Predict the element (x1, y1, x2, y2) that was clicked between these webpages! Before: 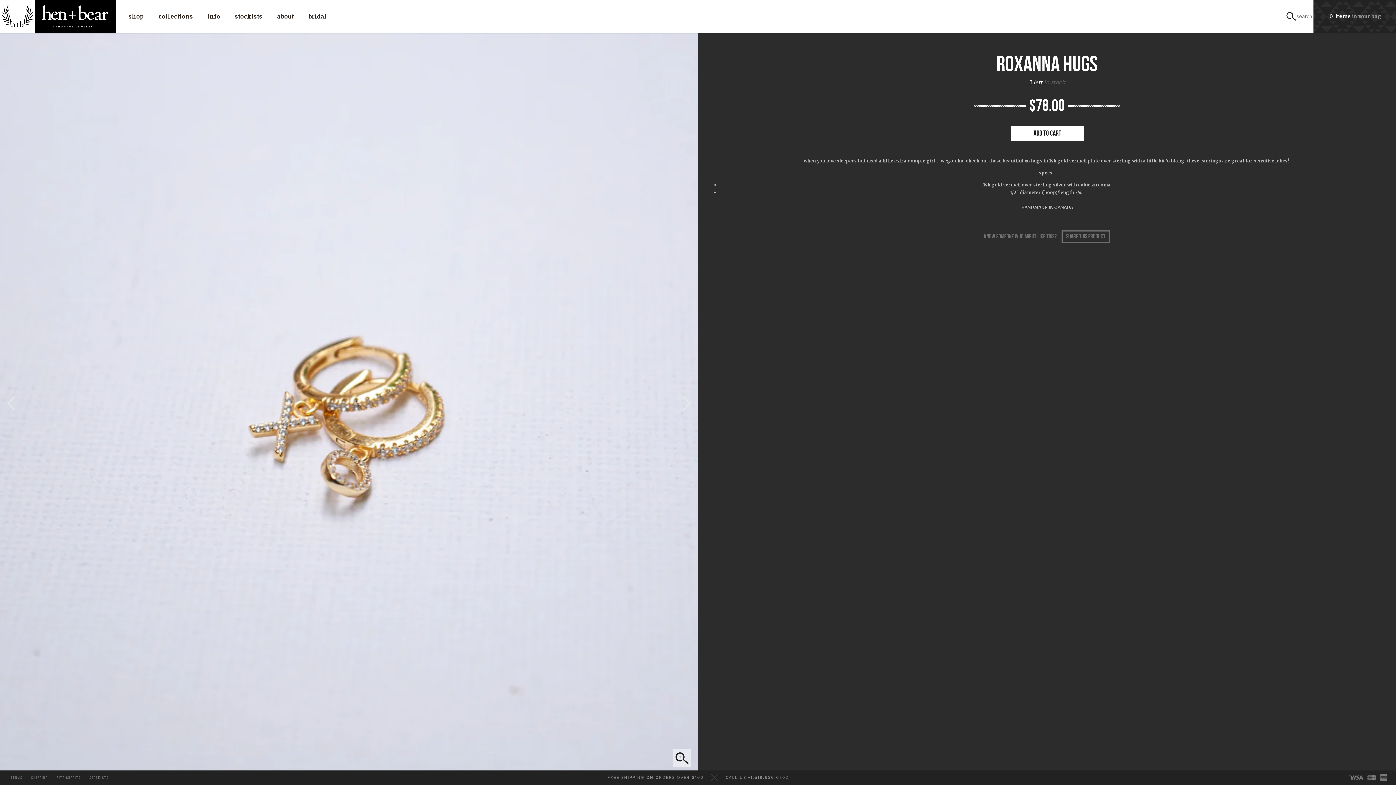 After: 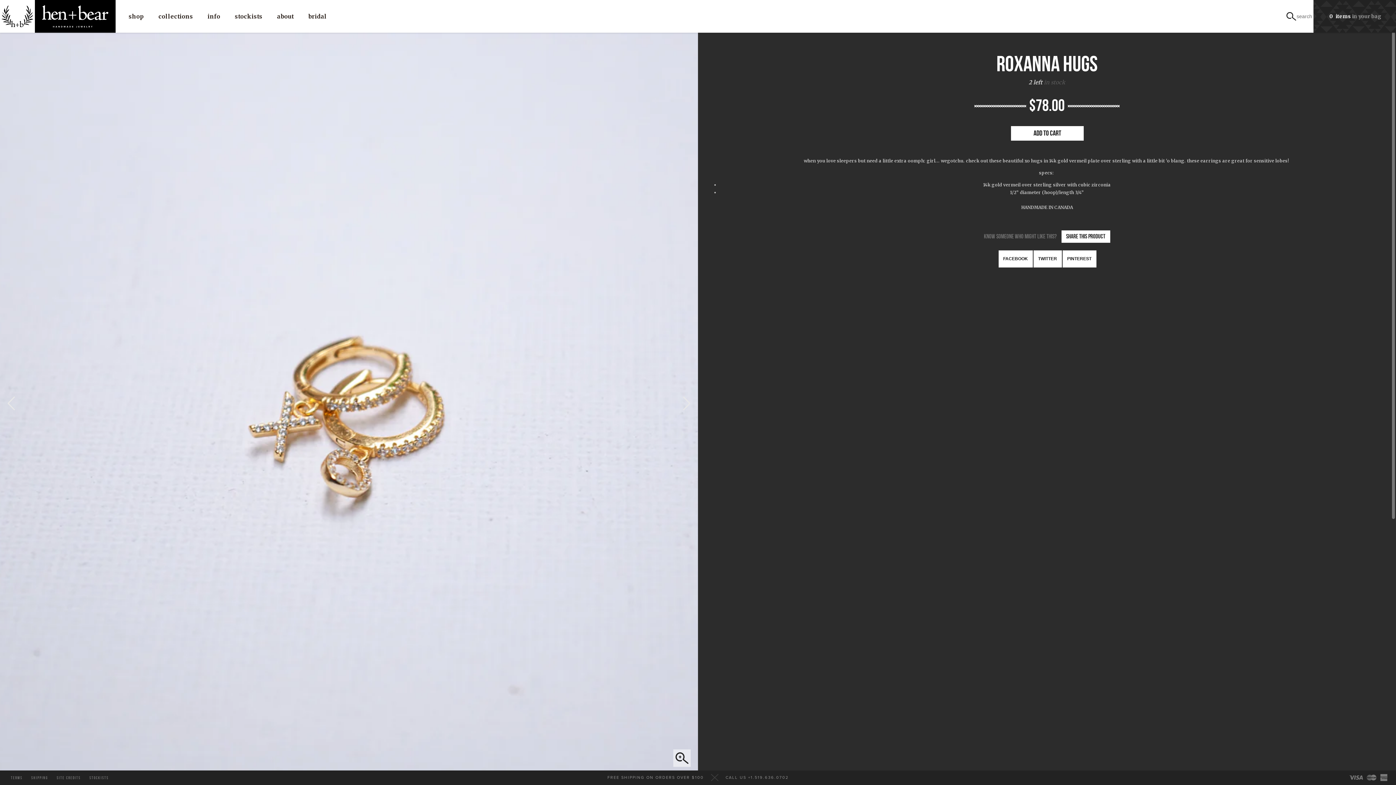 Action: bbox: (1061, 230, 1110, 242) label: share this product